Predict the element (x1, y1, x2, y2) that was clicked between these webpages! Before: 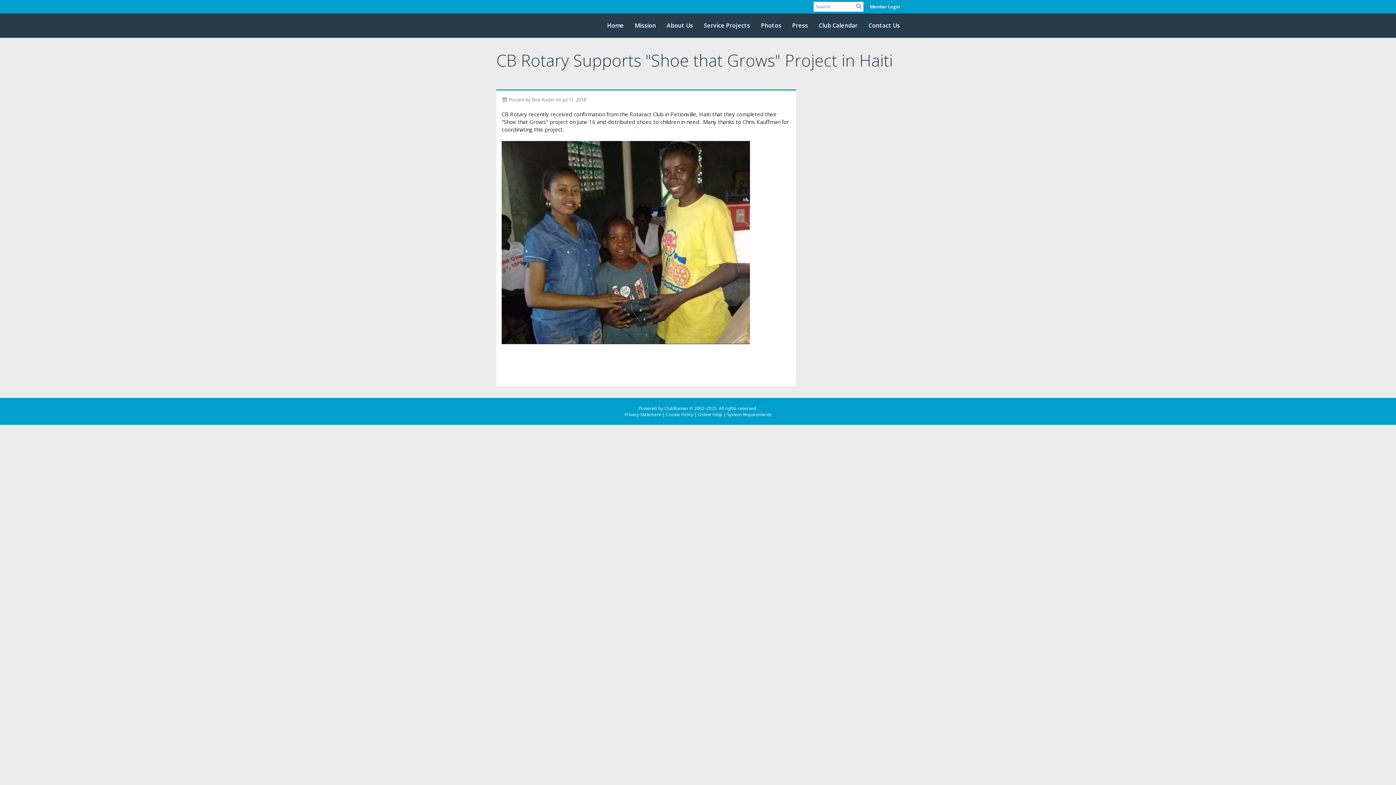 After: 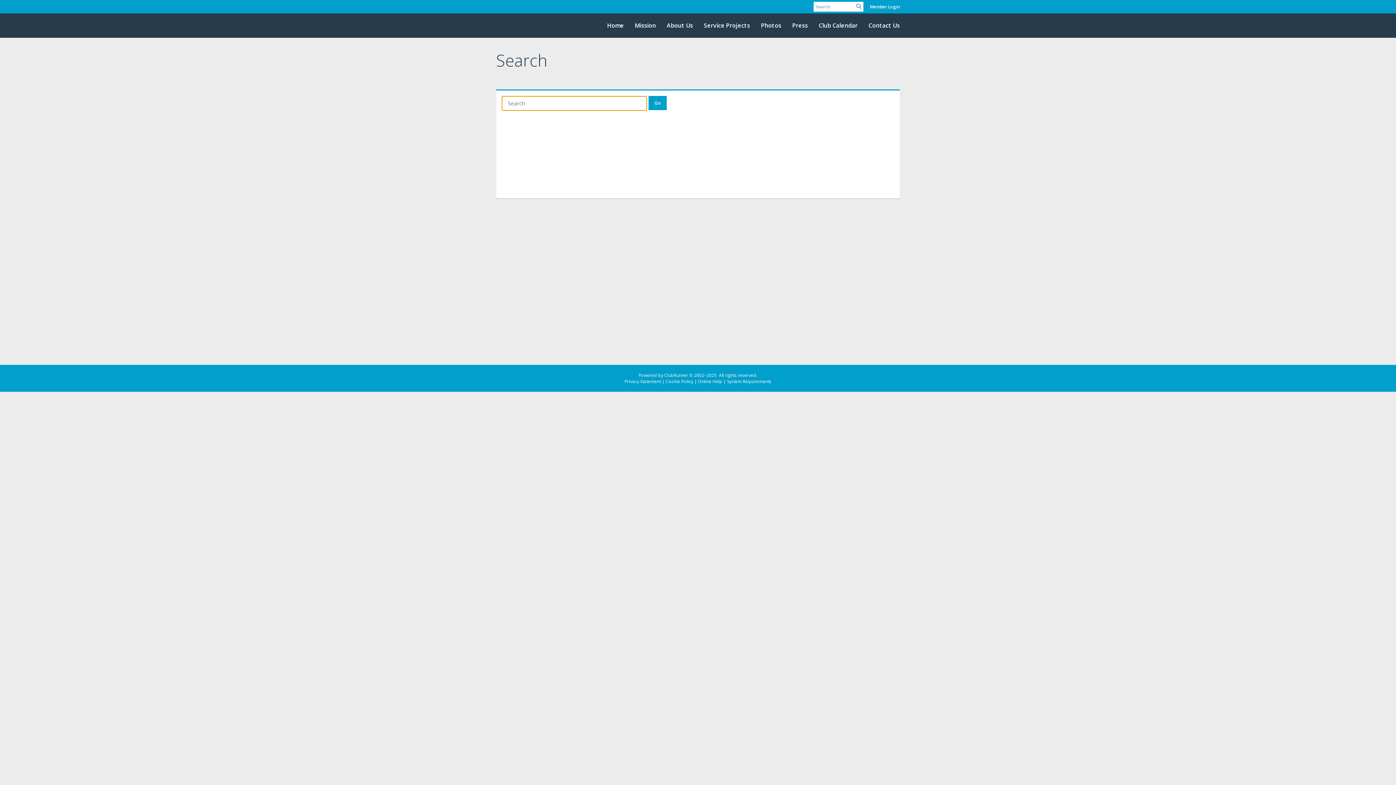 Action: bbox: (856, 2, 861, 9)